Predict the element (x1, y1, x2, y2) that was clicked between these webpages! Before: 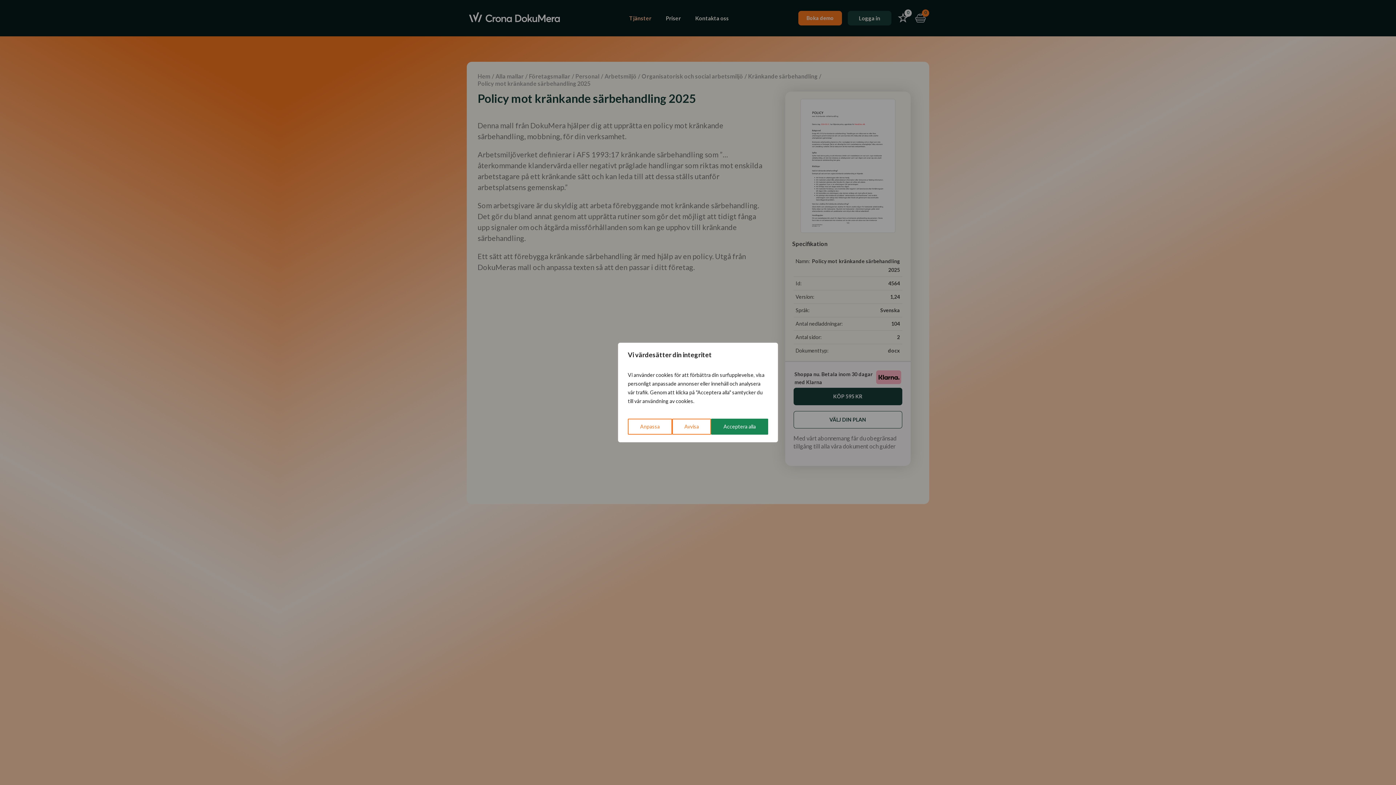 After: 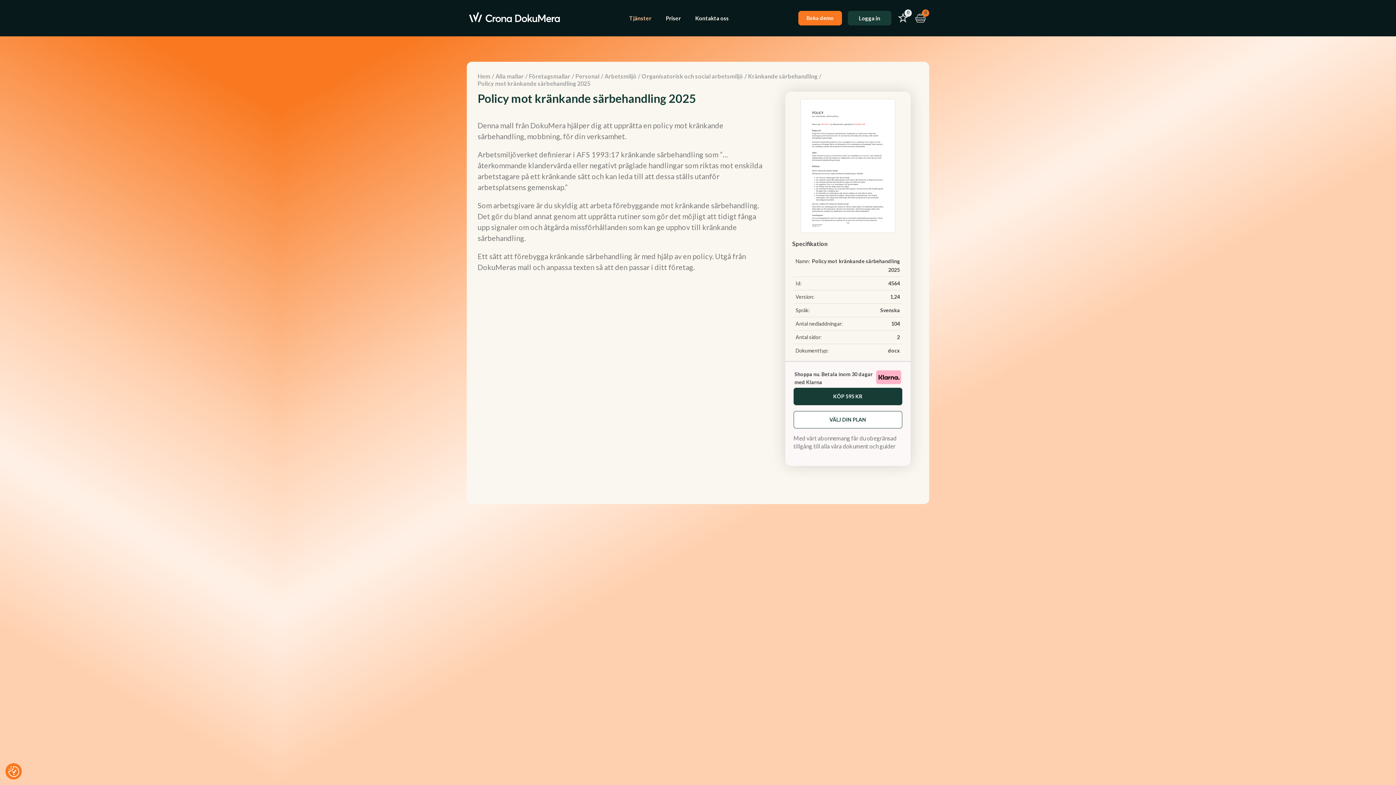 Action: label: Avvisa bbox: (672, 418, 711, 434)